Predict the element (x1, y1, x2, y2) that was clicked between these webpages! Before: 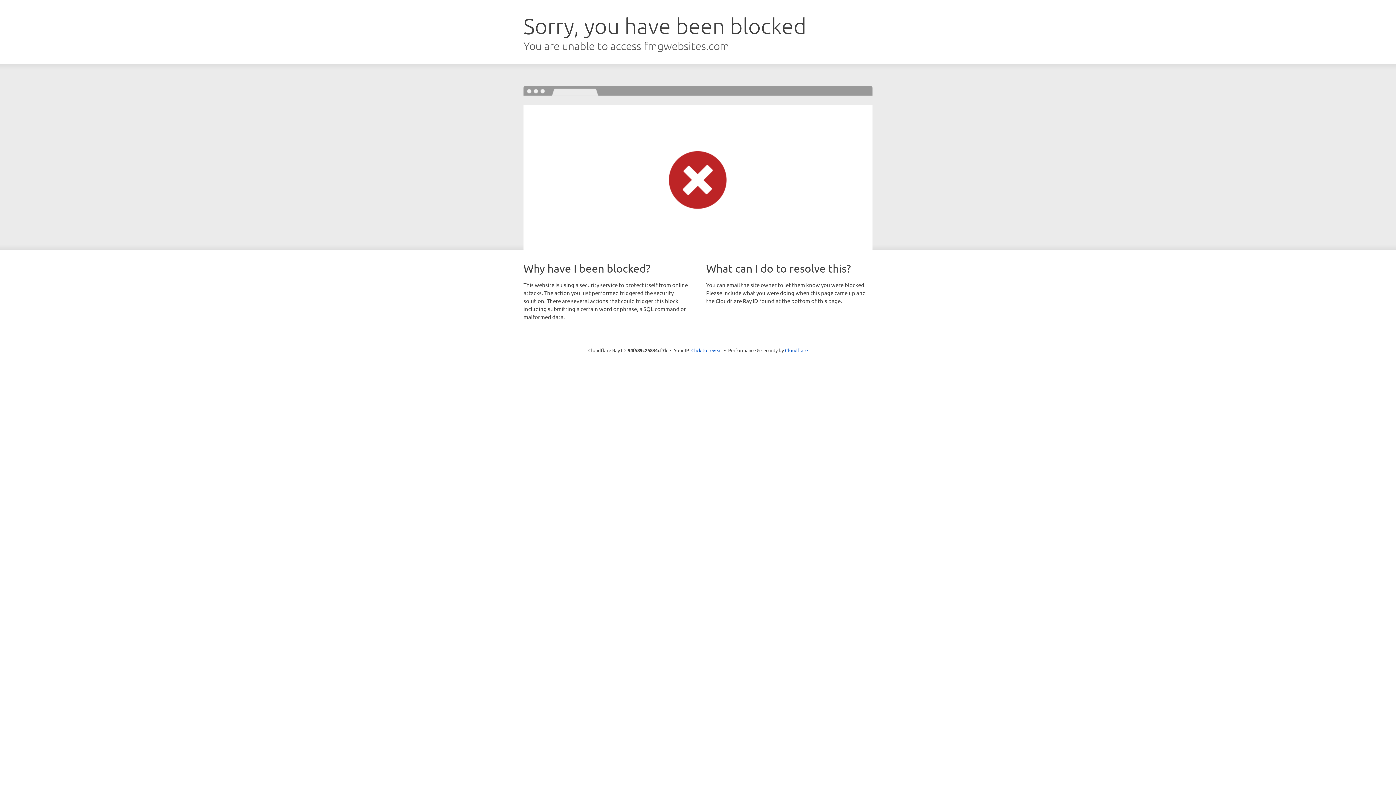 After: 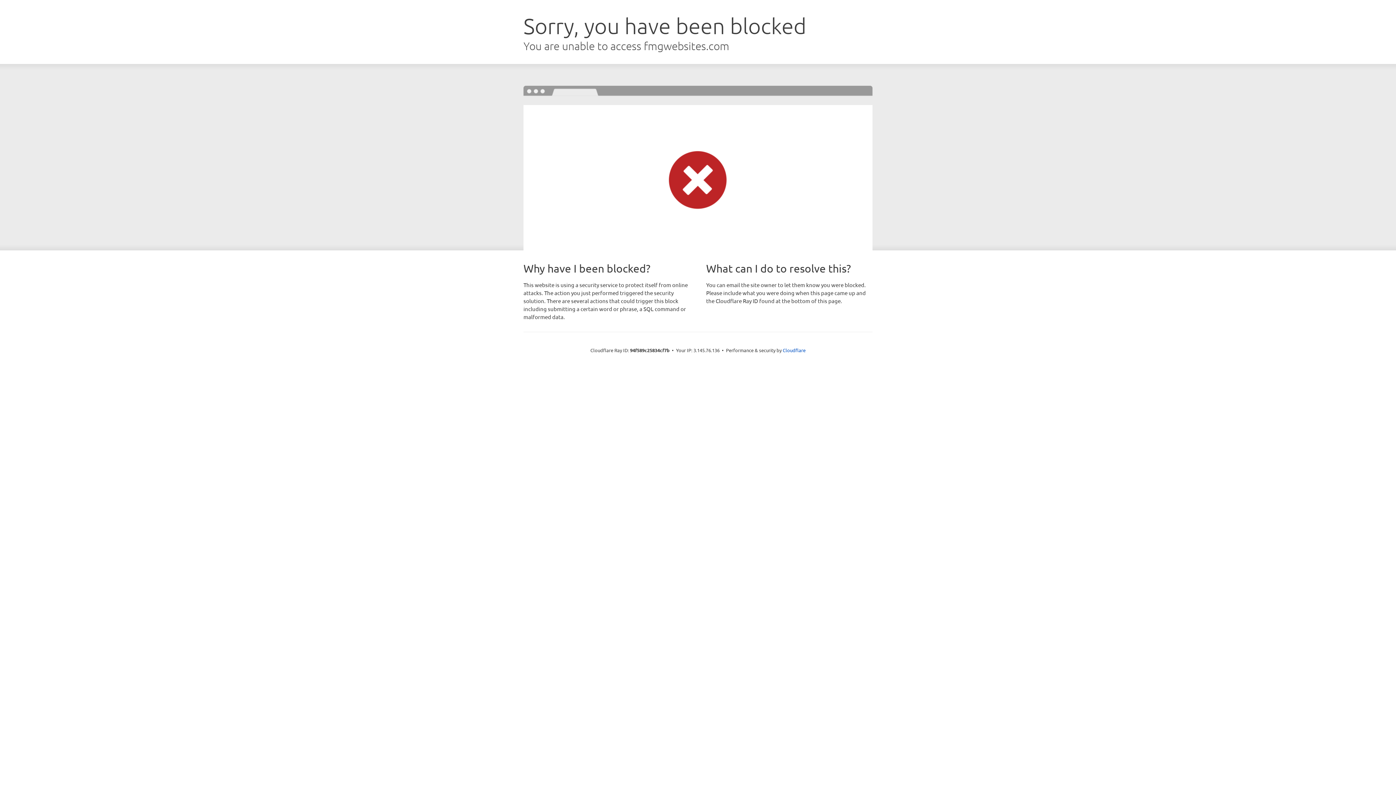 Action: label: Click to reveal bbox: (691, 346, 722, 353)